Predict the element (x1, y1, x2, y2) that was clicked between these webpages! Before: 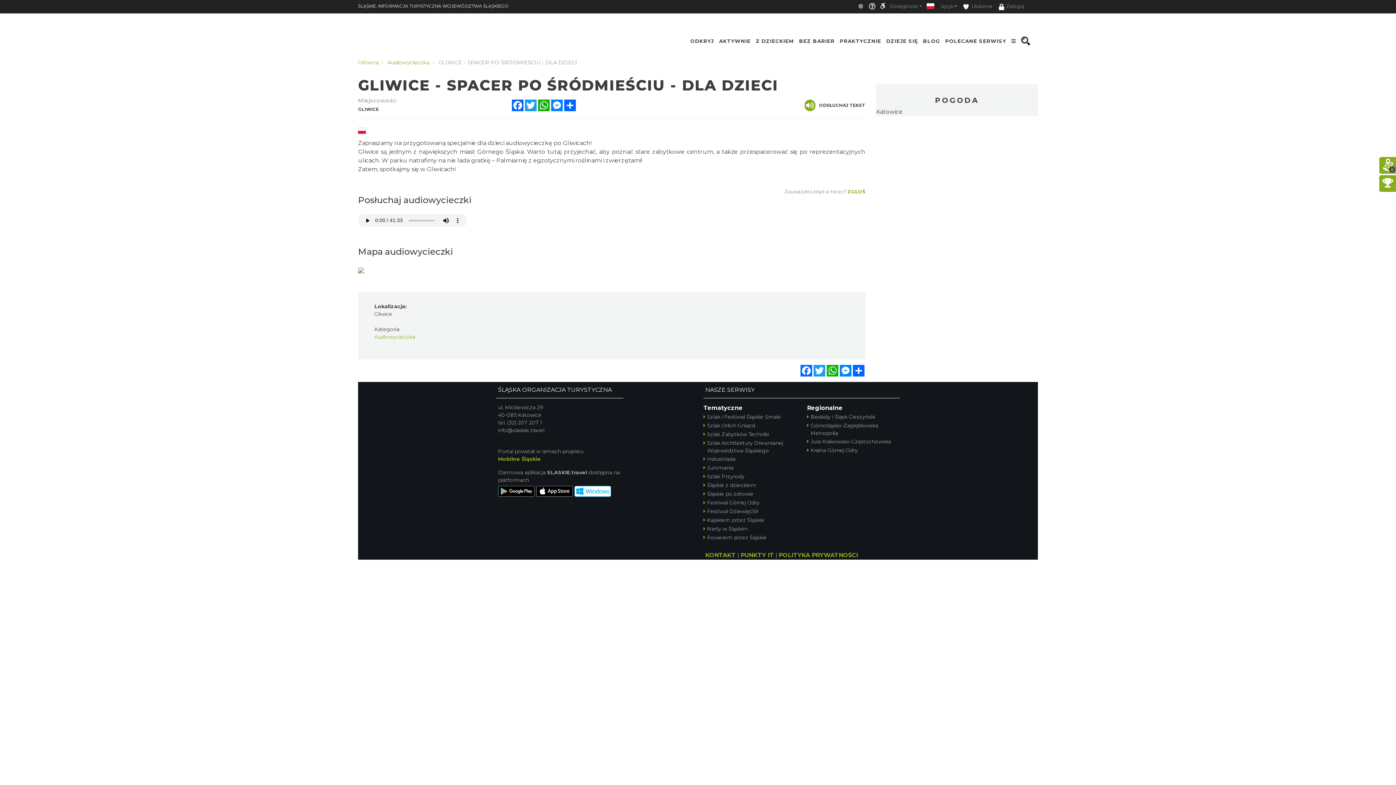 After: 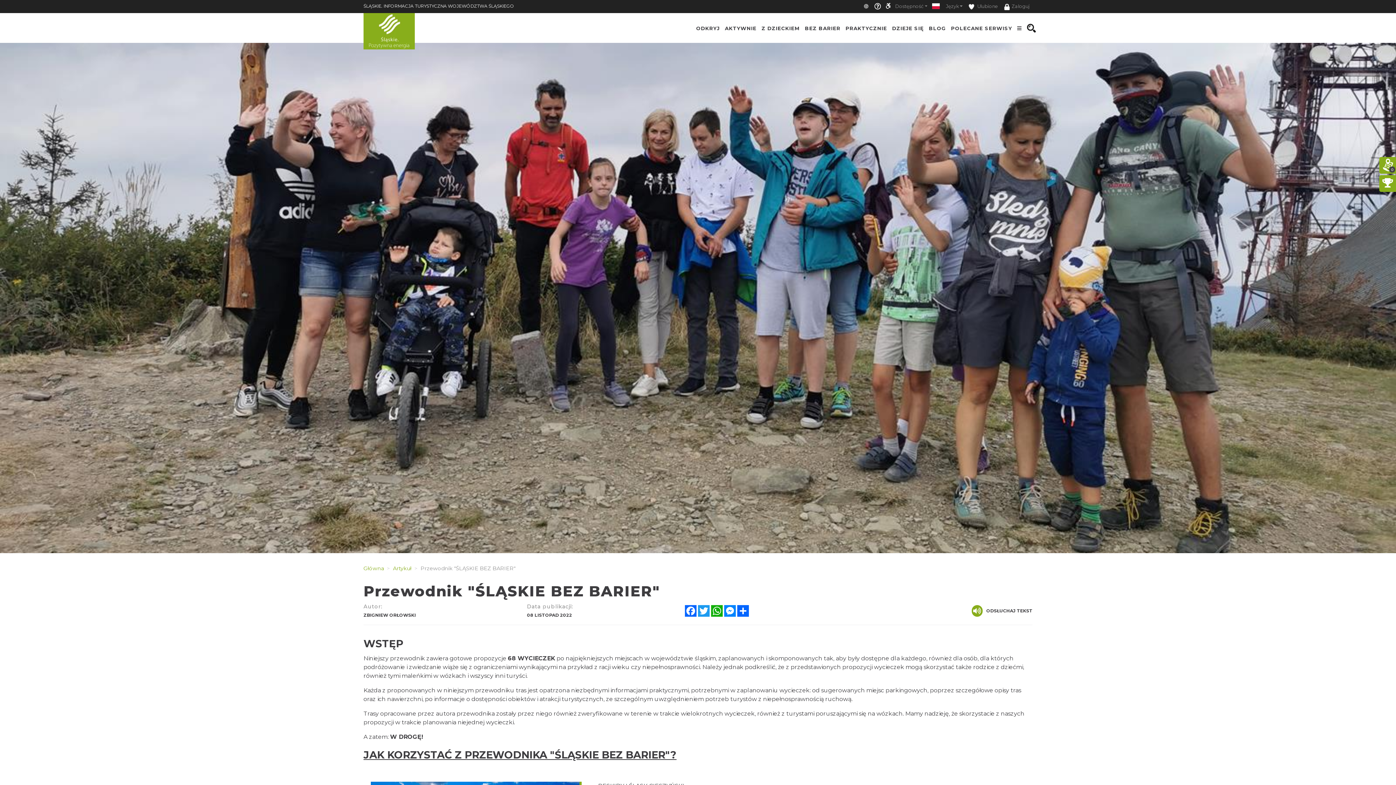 Action: label: BEZ BARIER bbox: (797, 33, 836, 48)